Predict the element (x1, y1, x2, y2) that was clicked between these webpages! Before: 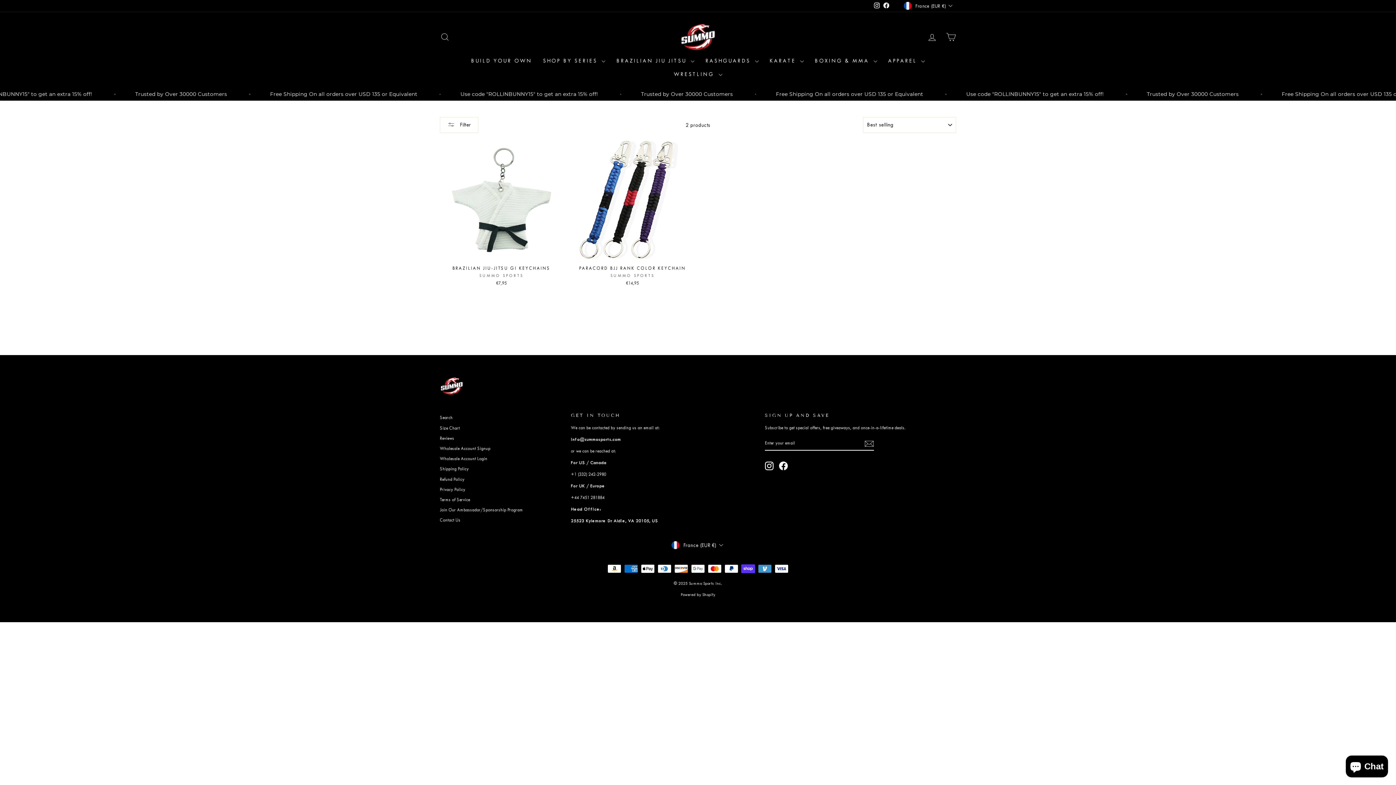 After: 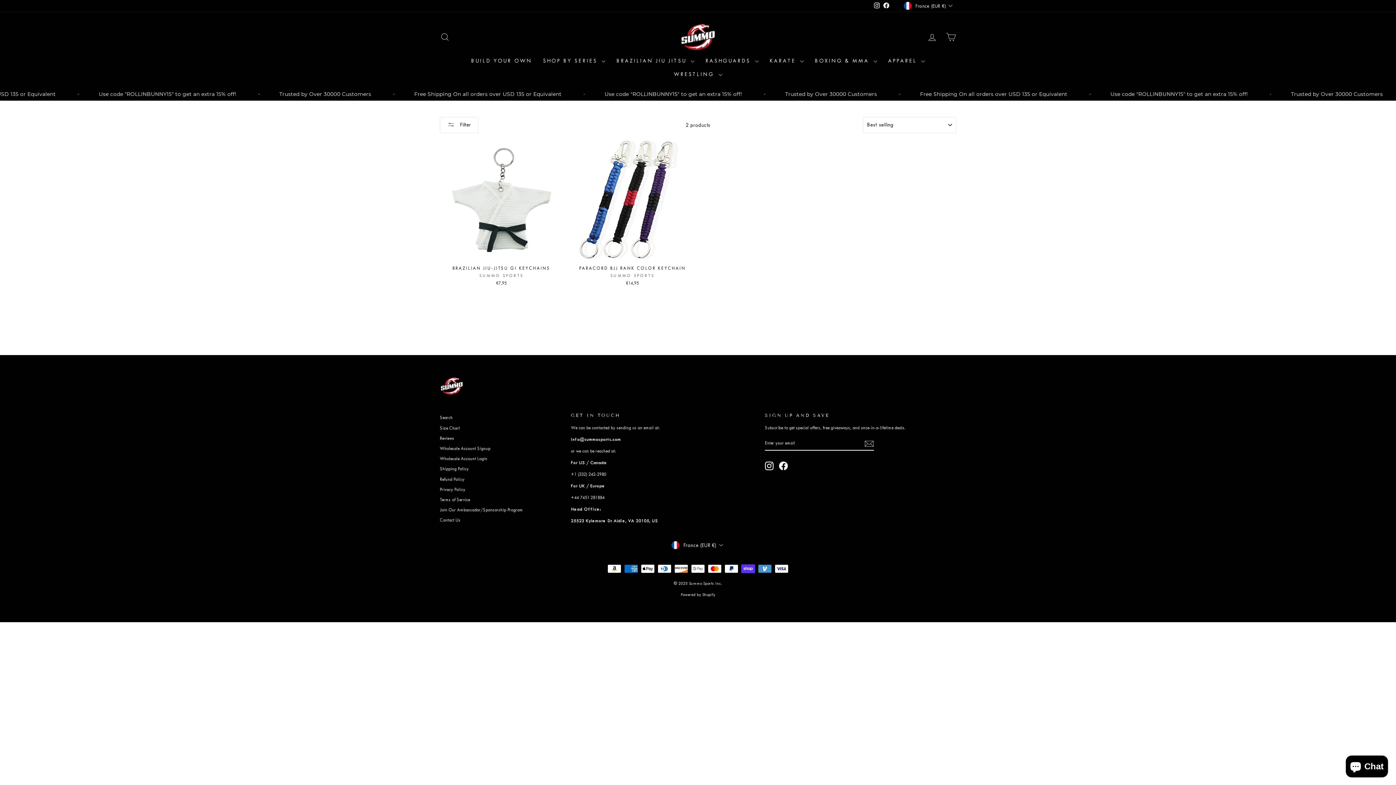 Action: bbox: (765, 461, 773, 470) label: Instagram